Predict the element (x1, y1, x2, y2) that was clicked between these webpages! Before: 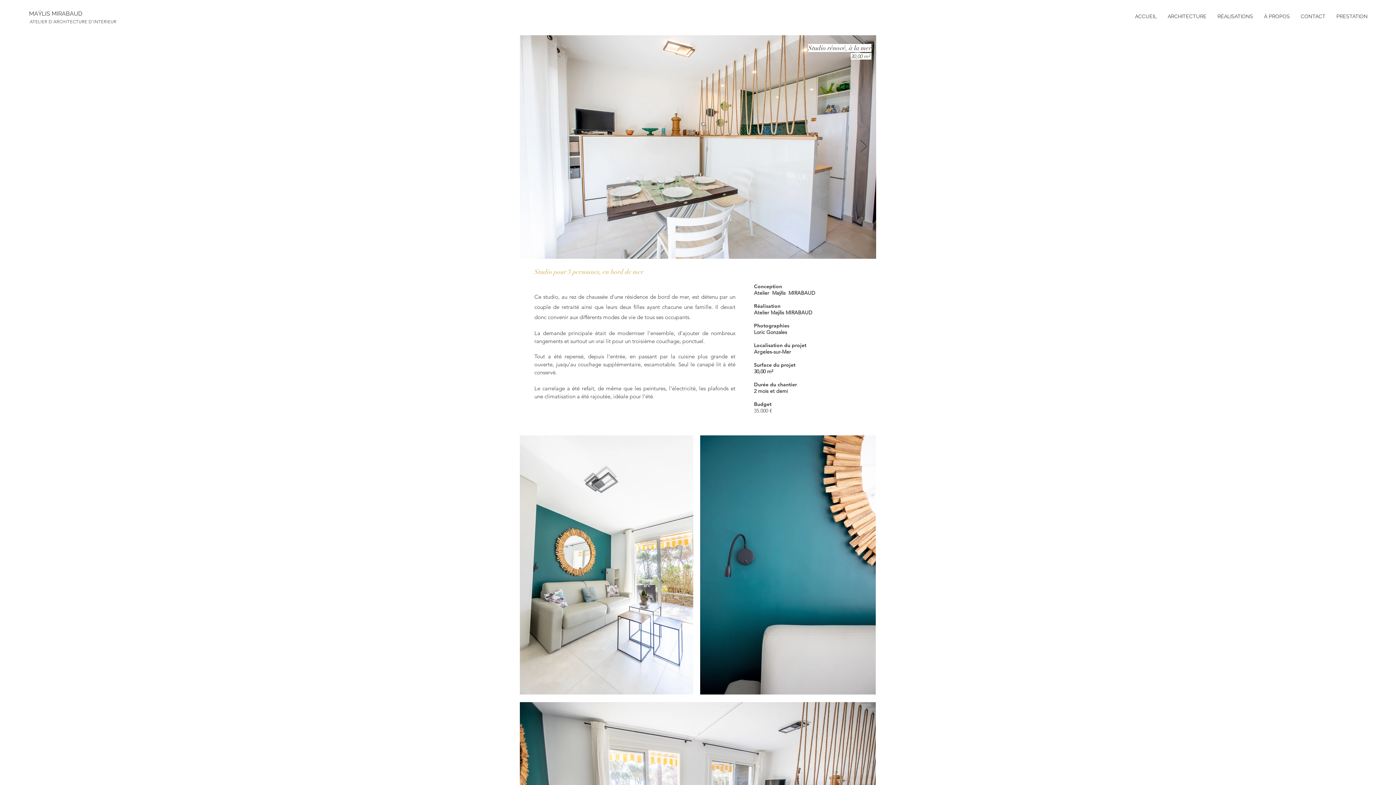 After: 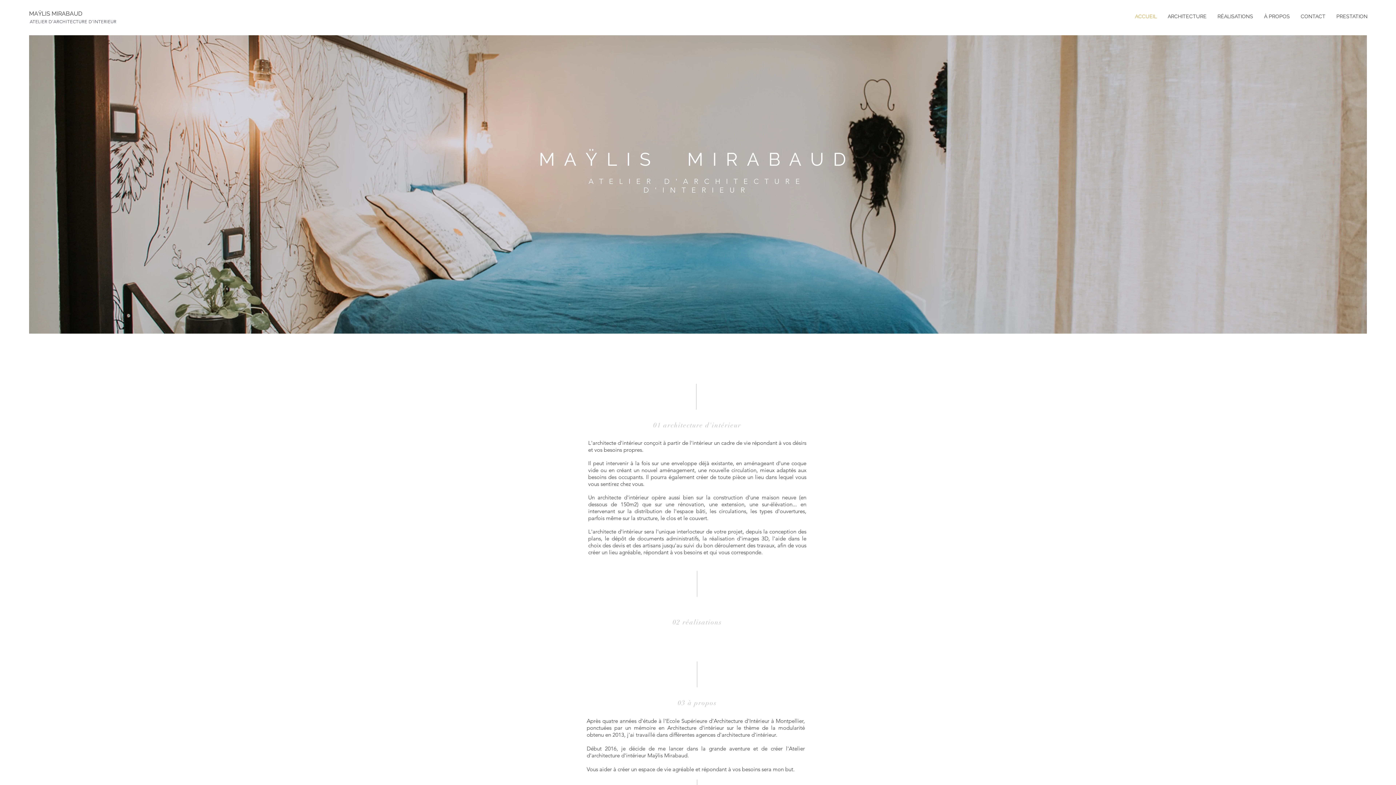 Action: label: ARCHITECTURE bbox: (1162, 7, 1212, 25)